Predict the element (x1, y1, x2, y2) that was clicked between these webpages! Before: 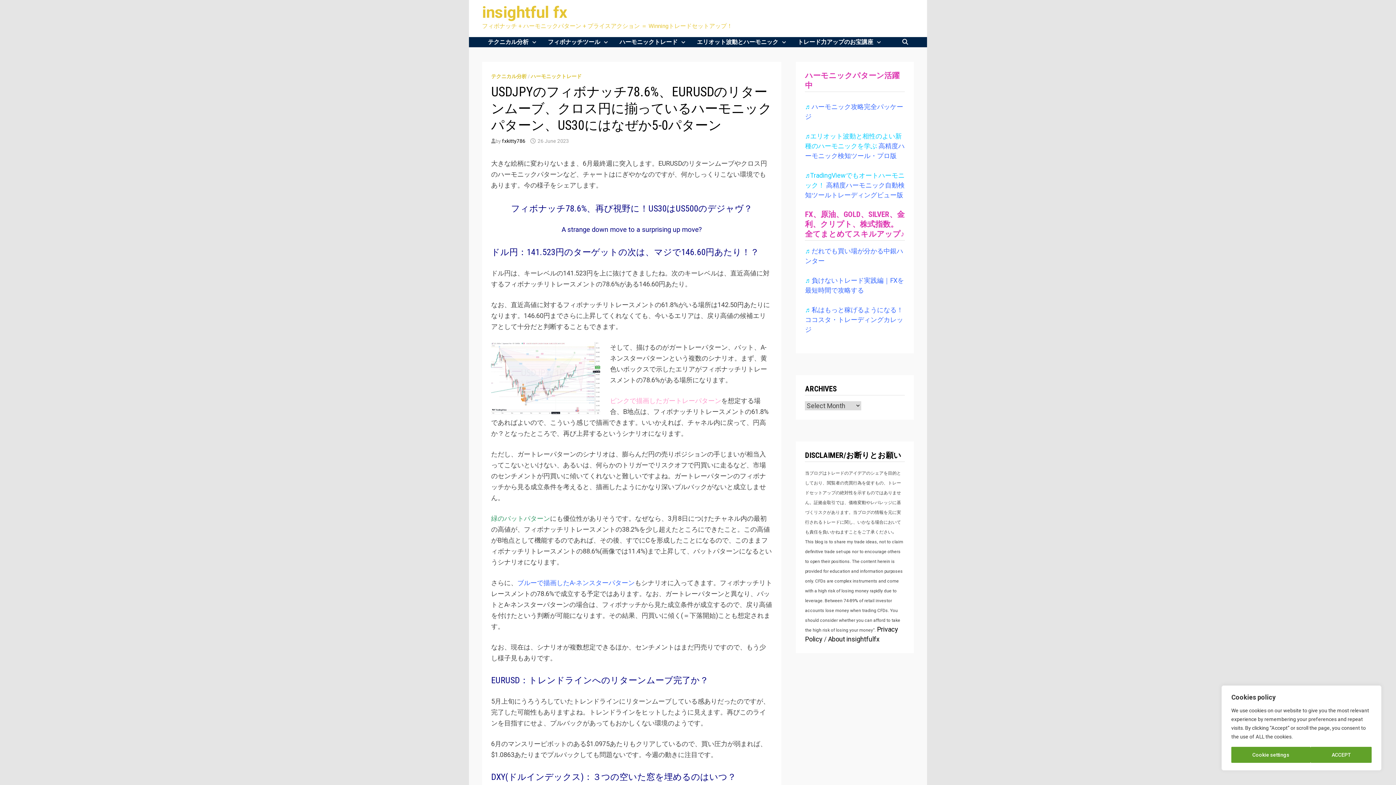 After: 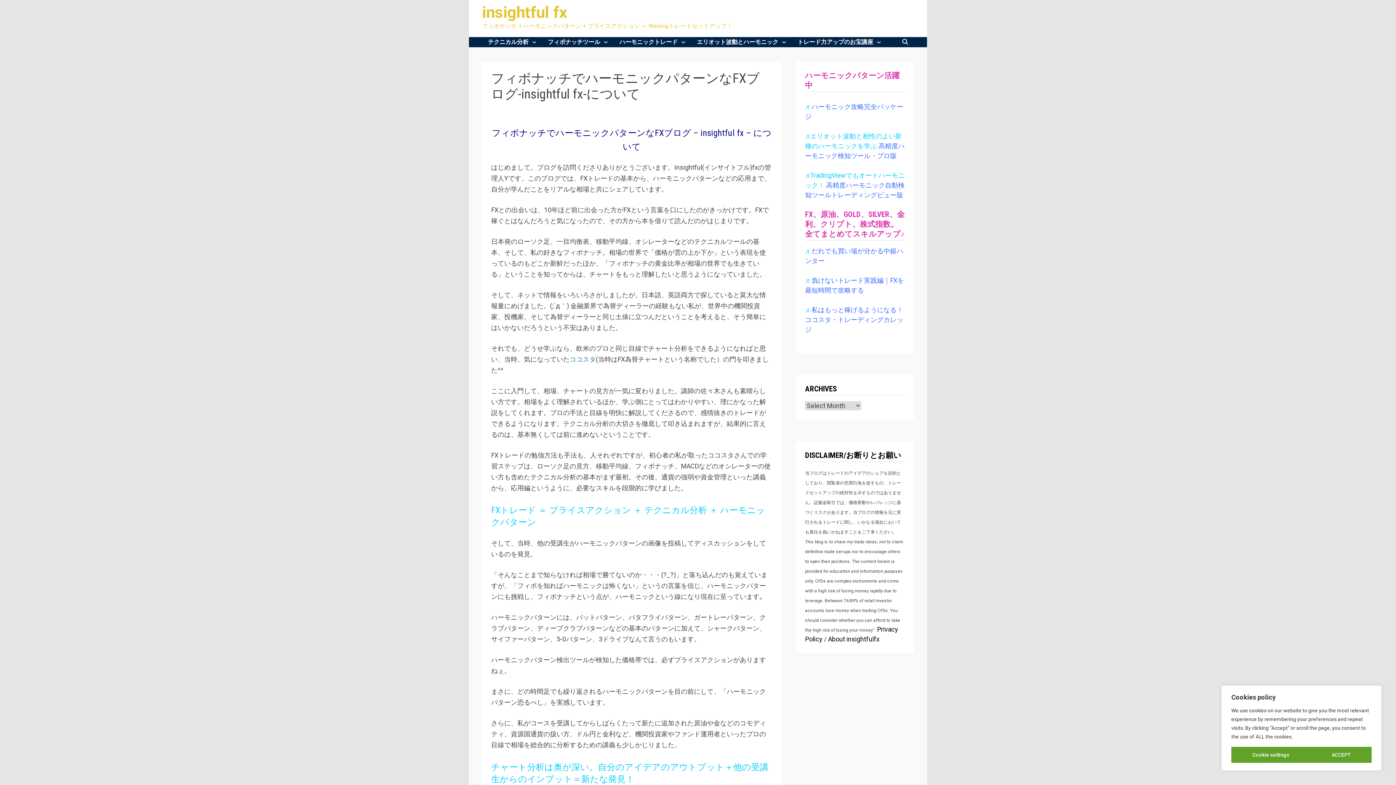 Action: bbox: (828, 635, 879, 643) label: About insightfulfx